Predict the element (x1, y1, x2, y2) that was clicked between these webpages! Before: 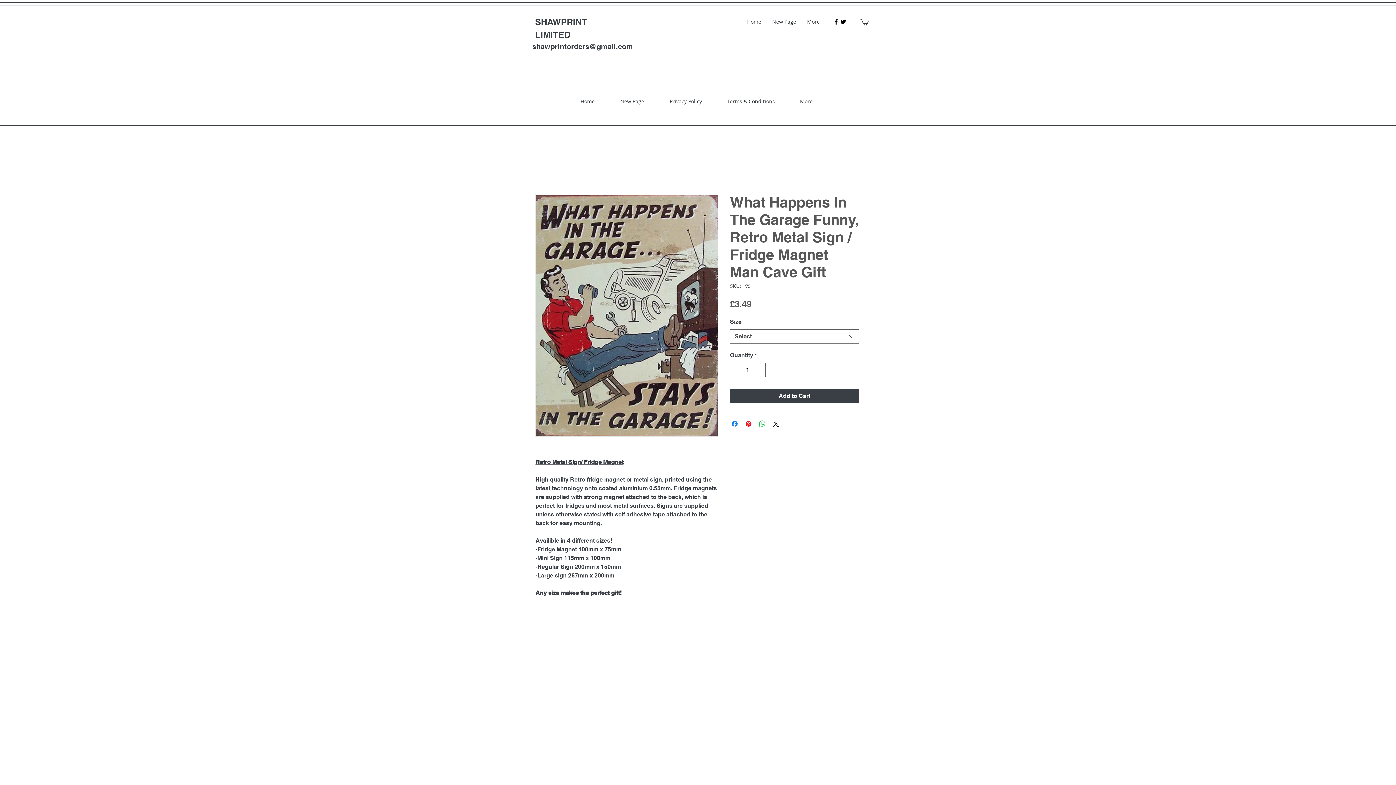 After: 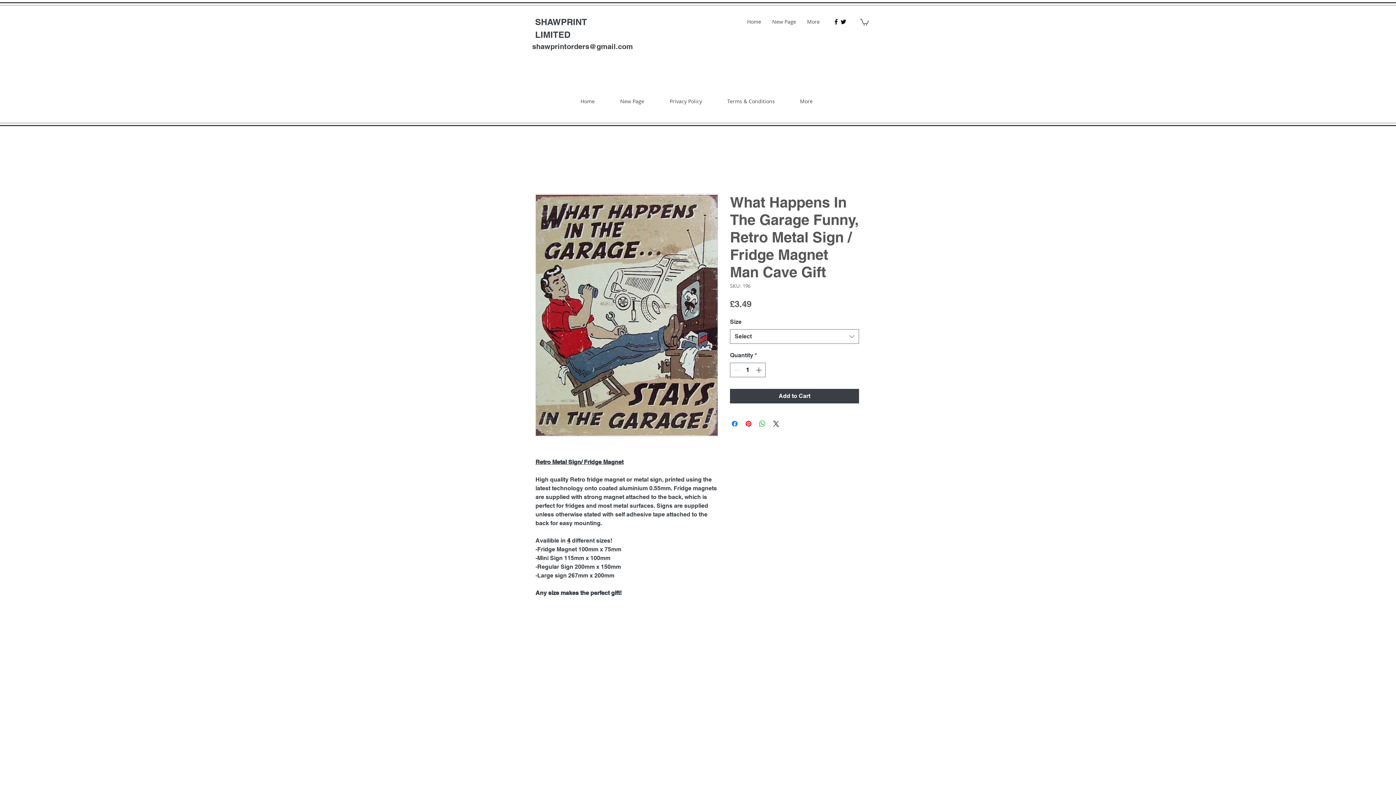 Action: label: shawprintorders@gmail.com bbox: (532, 42, 633, 50)